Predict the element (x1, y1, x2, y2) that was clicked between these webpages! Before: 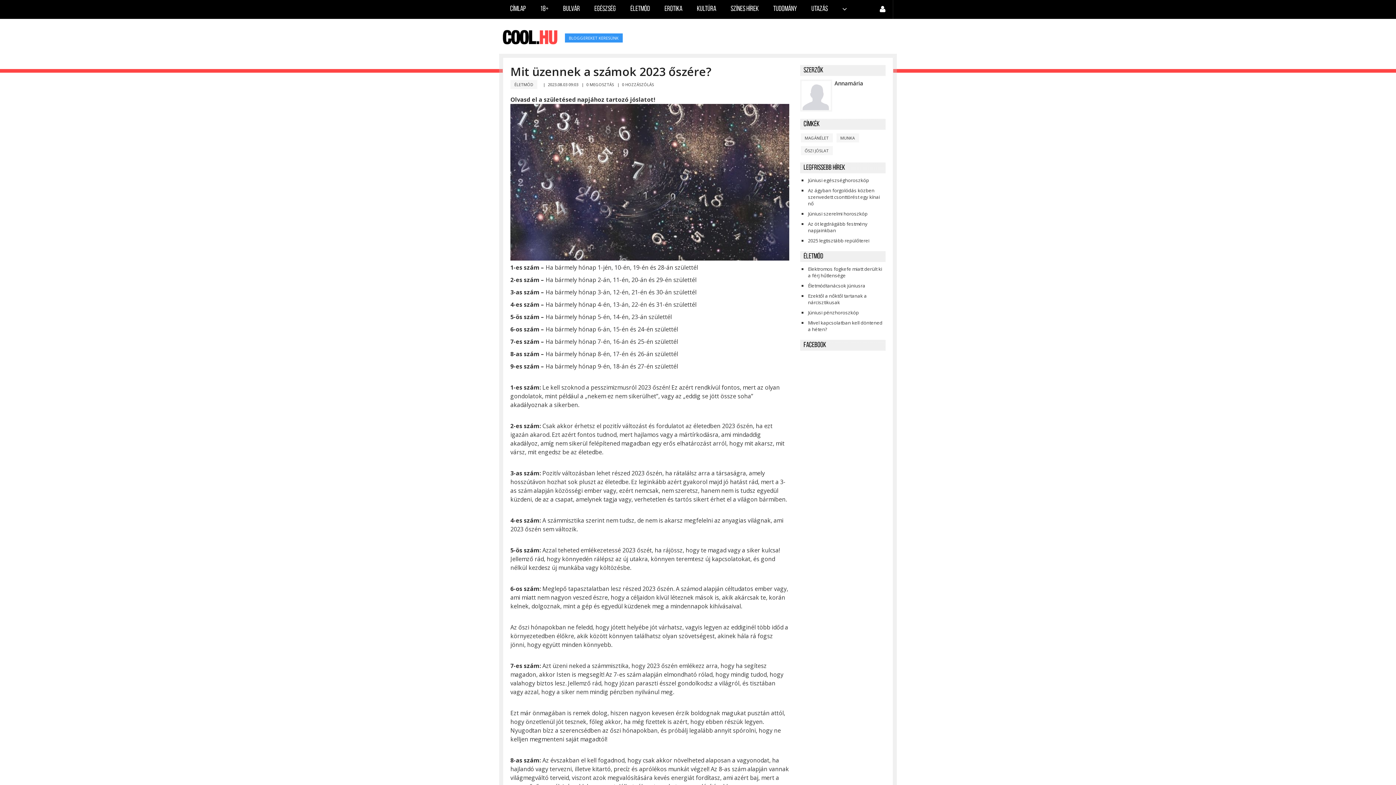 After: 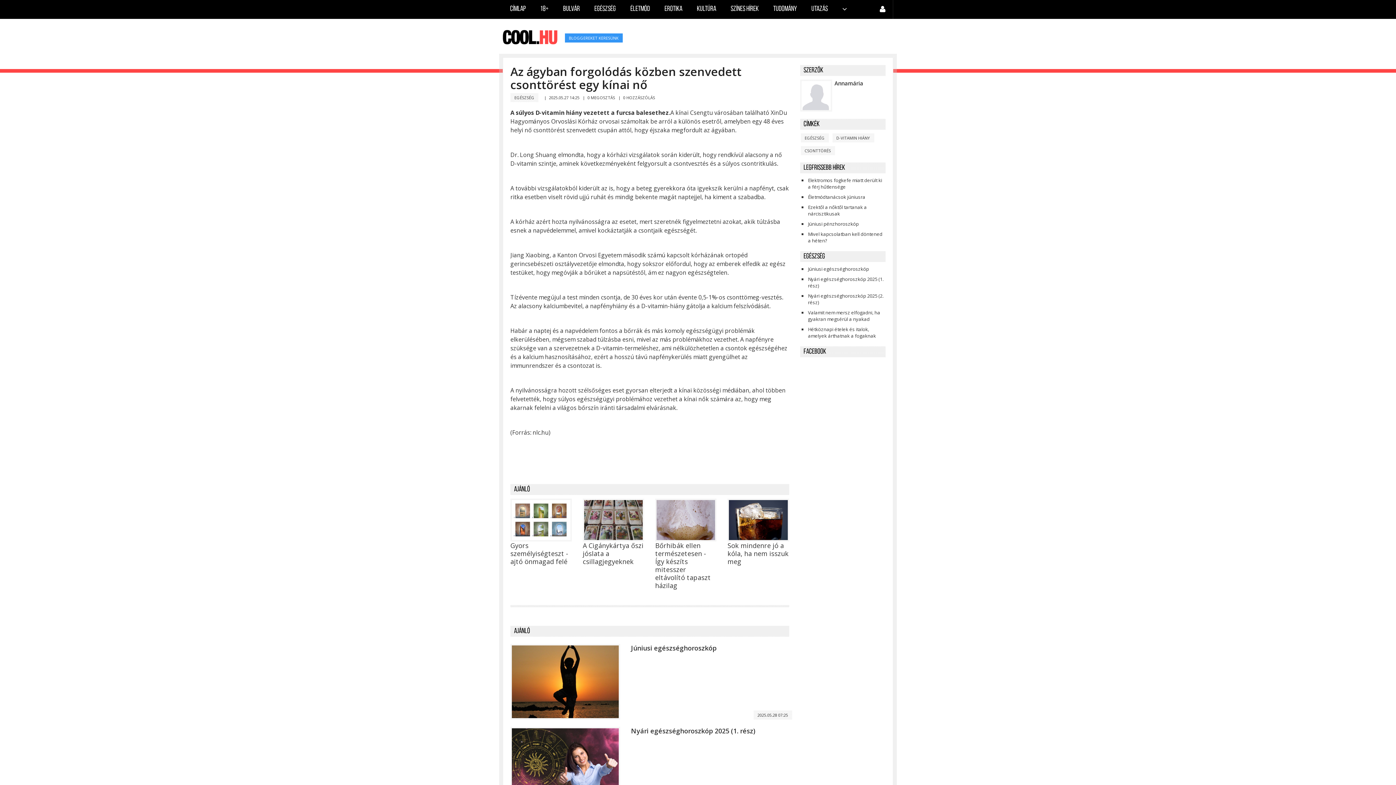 Action: label: Az ágyban forgolódás közben szenvedett csonttörést egy kínai nő bbox: (808, 187, 880, 206)